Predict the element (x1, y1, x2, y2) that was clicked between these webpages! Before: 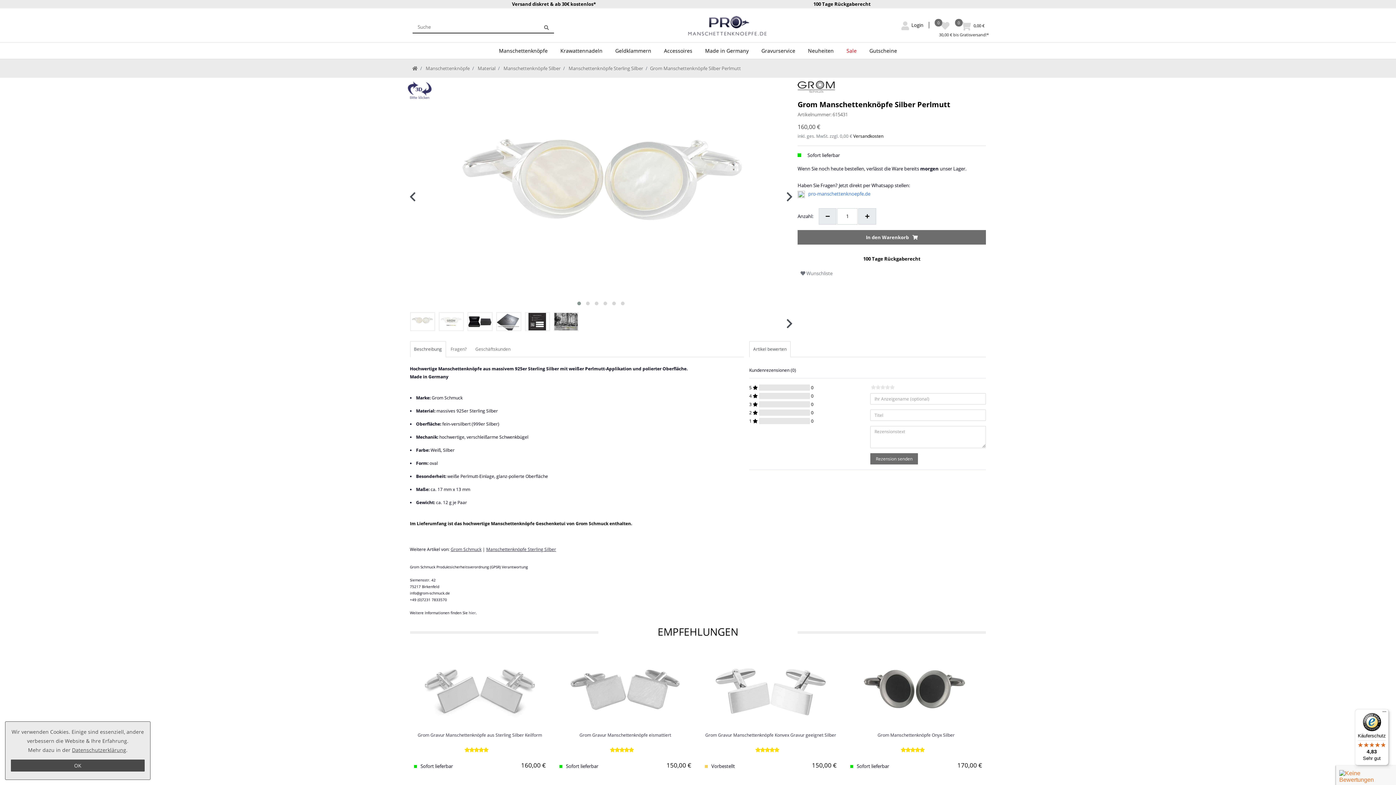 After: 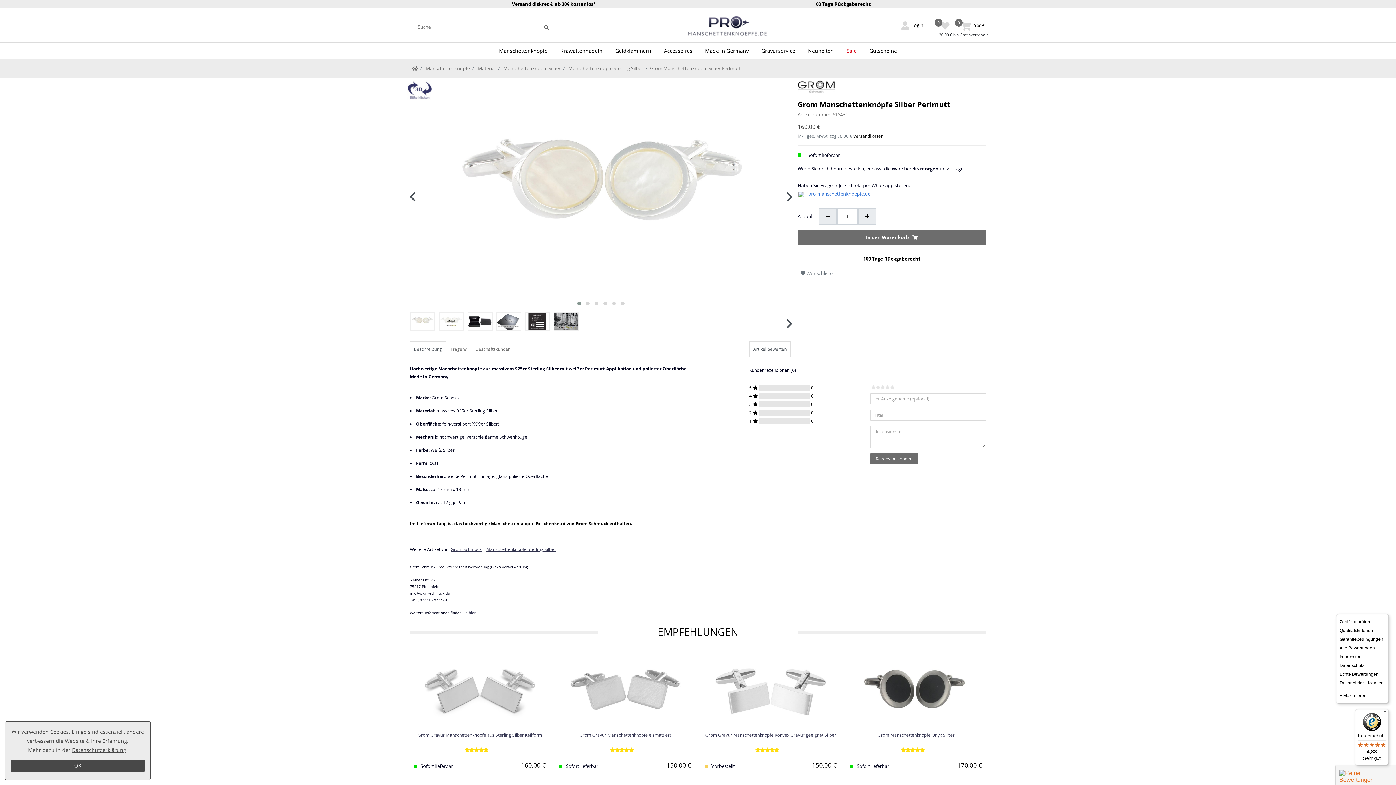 Action: bbox: (1380, 709, 1389, 718) label: Menü